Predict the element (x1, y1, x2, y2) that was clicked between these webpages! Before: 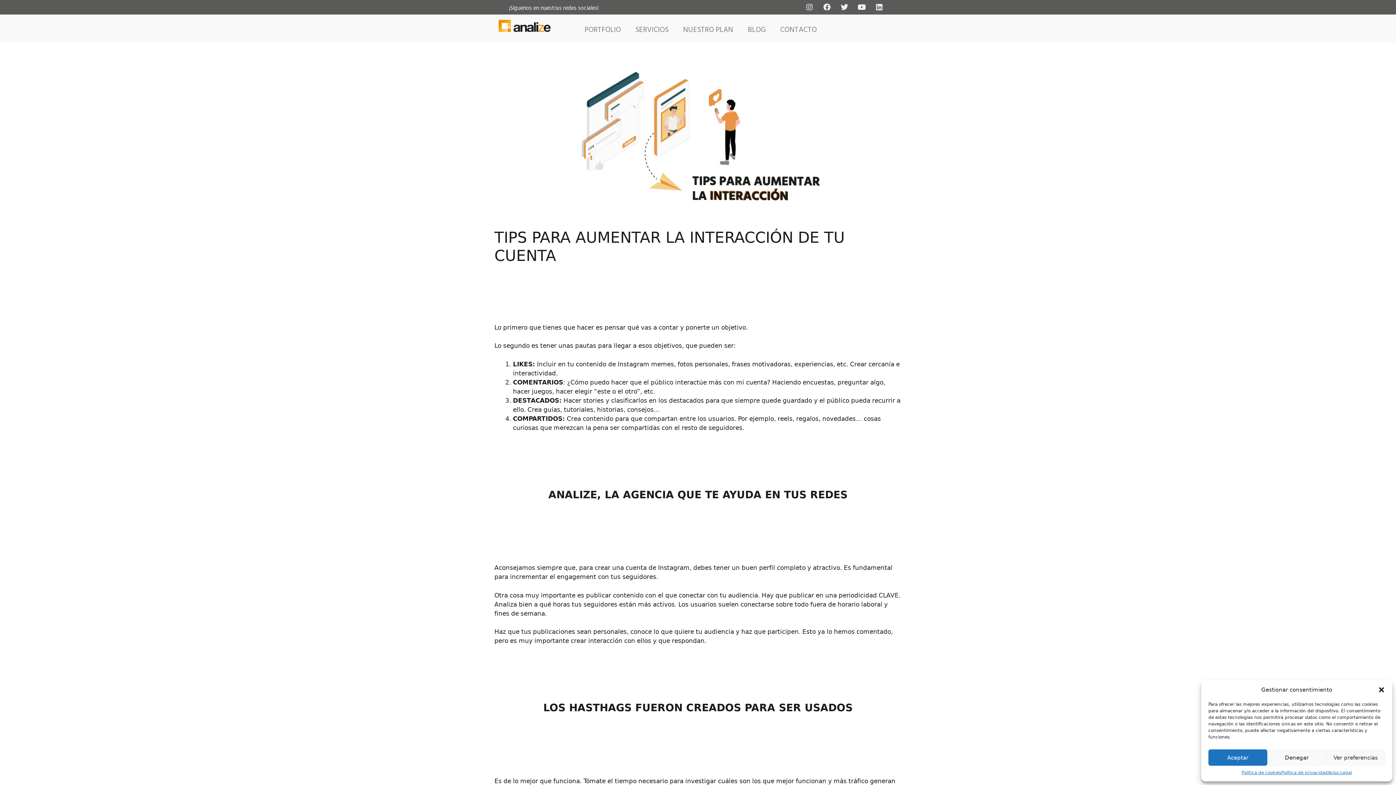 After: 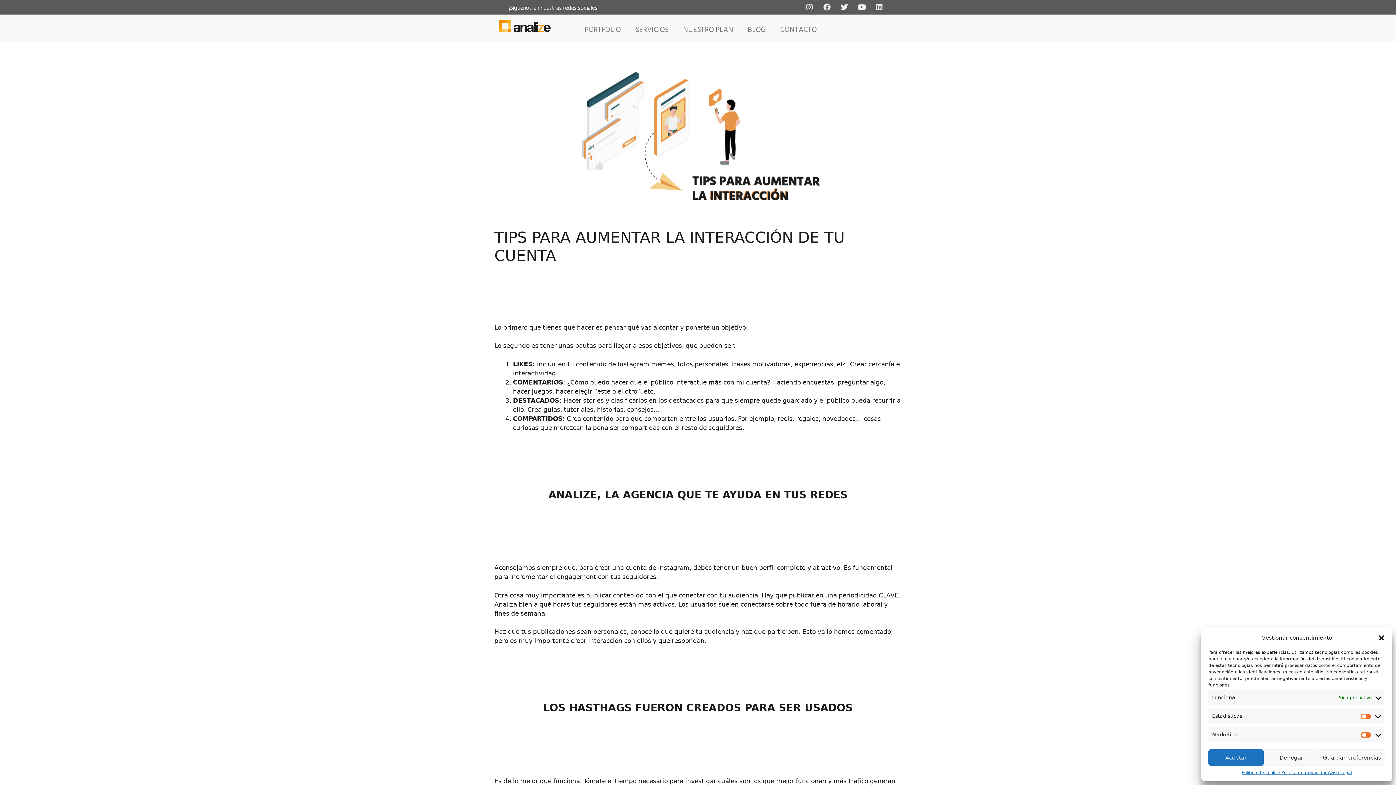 Action: label: Ver preferencias bbox: (1326, 749, 1385, 766)